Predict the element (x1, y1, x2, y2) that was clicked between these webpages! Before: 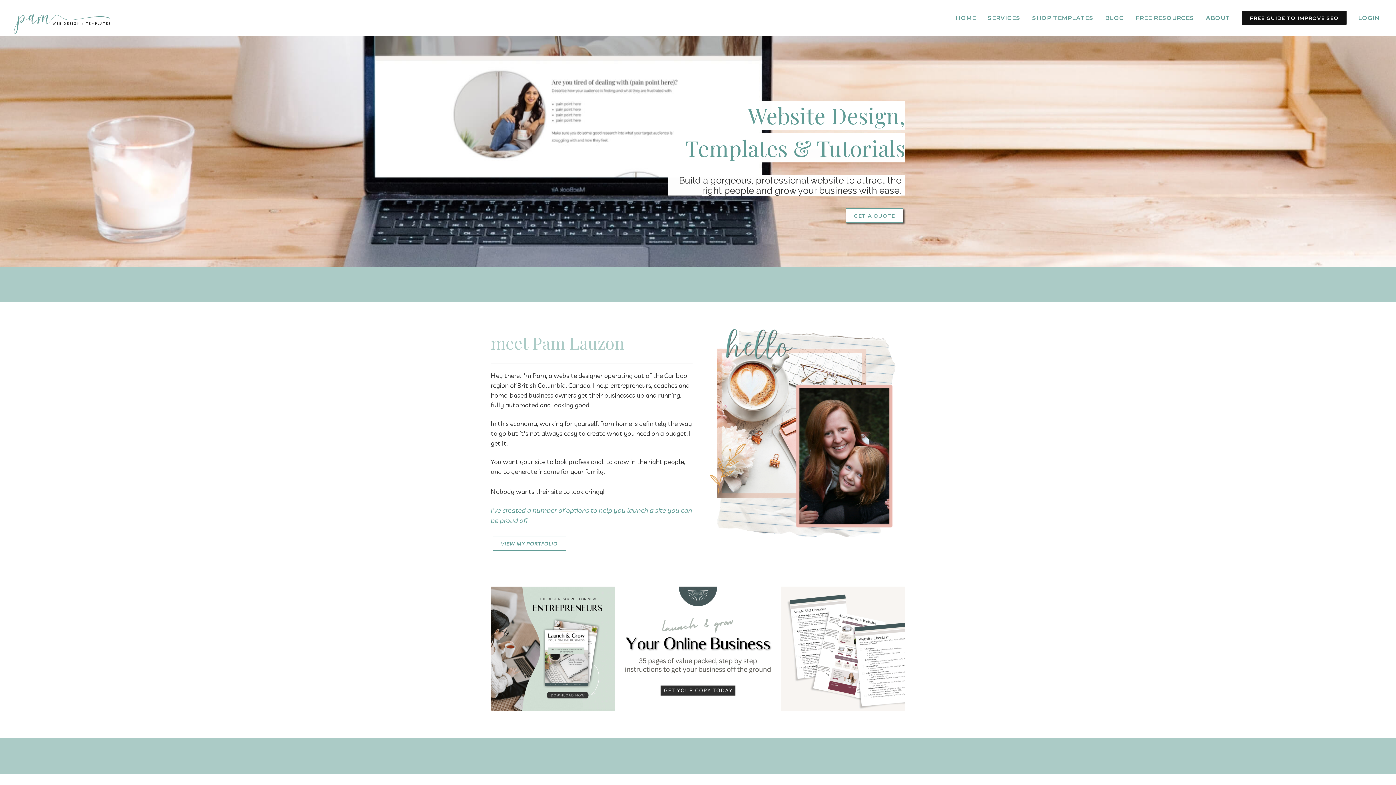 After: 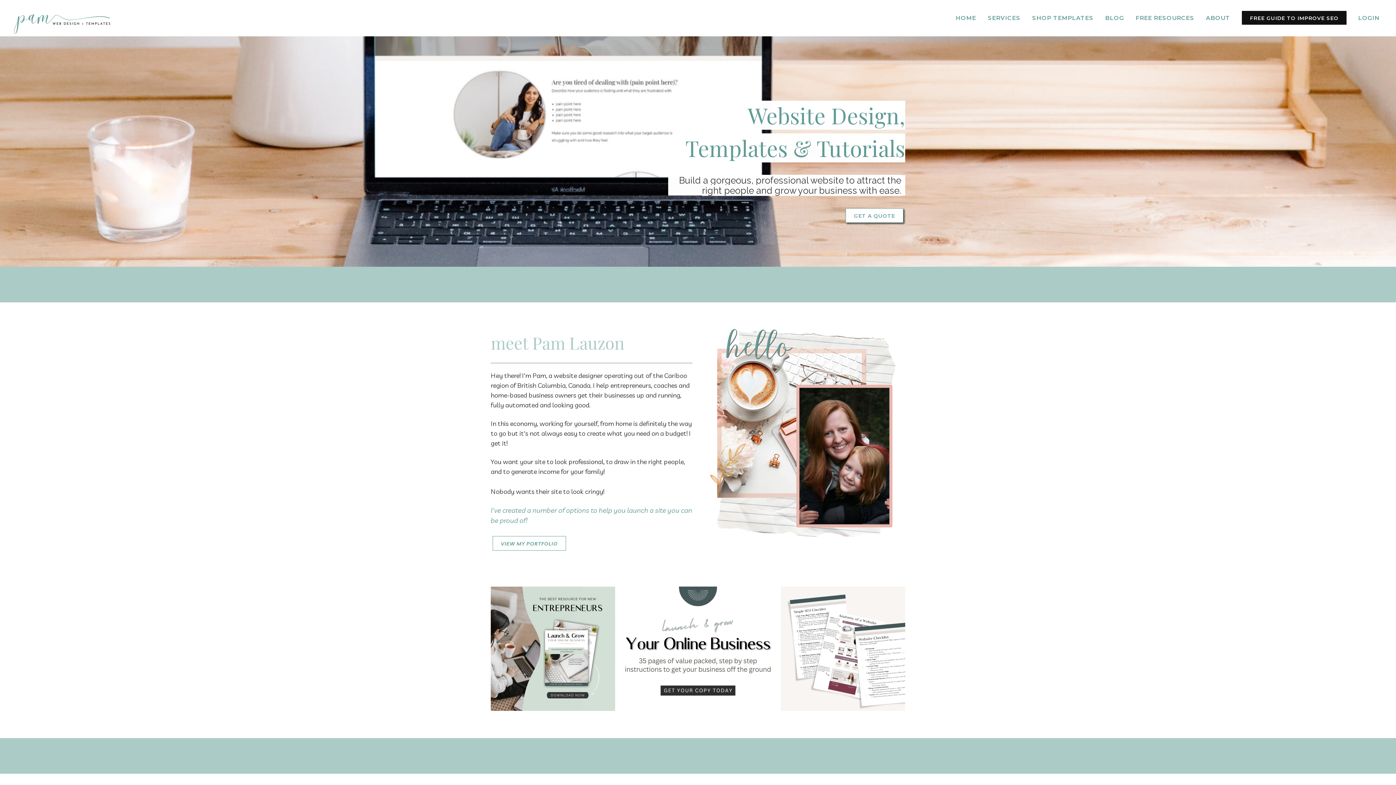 Action: bbox: (10, 6, 120, 27)